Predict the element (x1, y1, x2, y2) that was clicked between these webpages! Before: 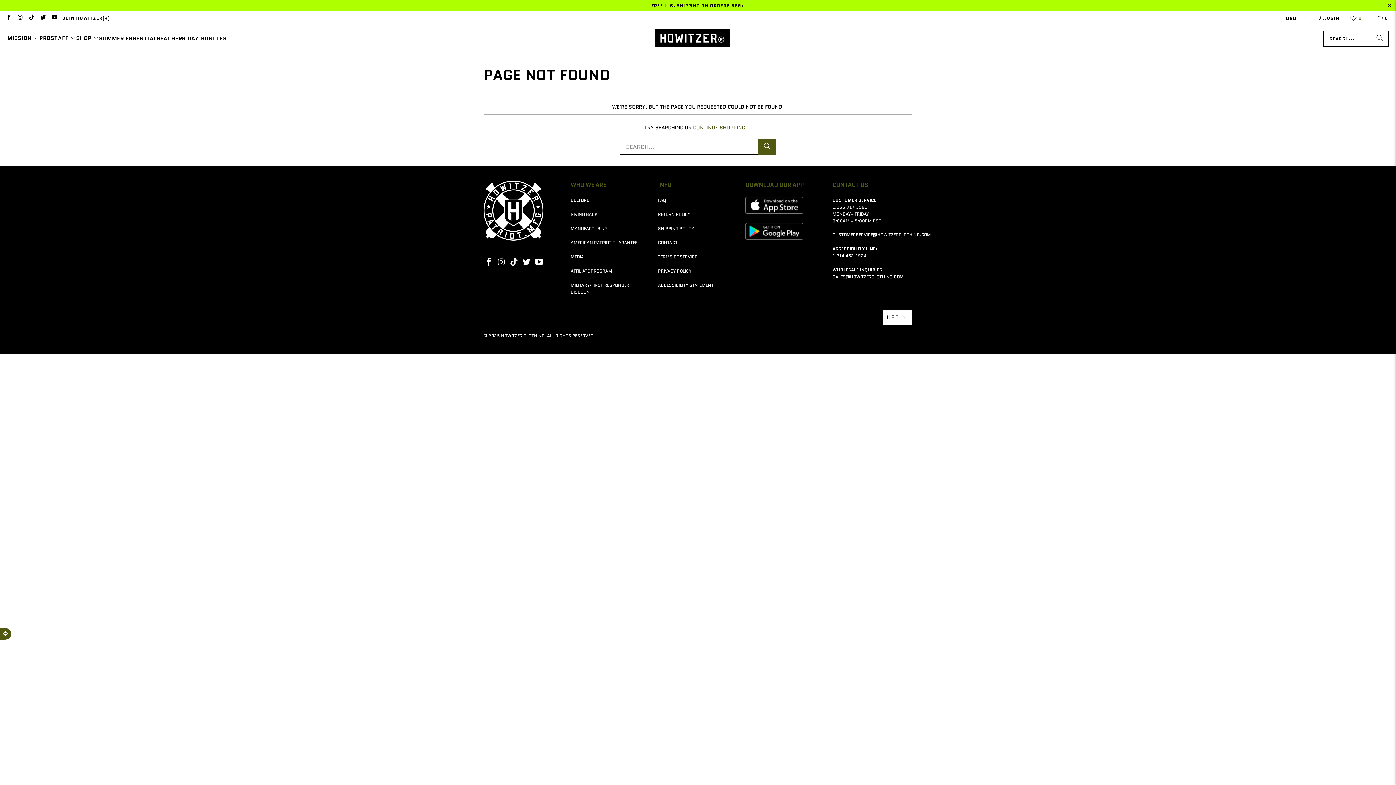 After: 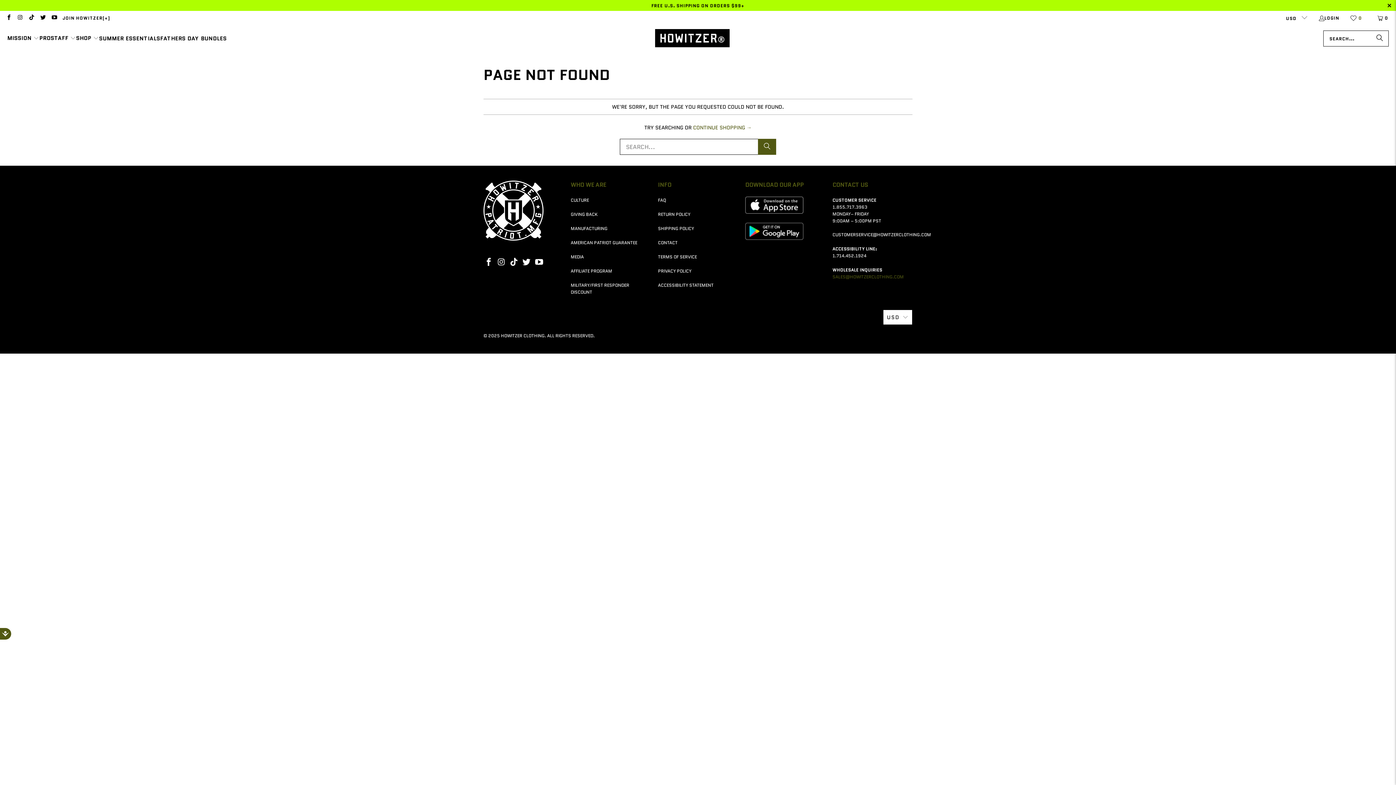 Action: label: SALES@HOWITZERCLOTHING.COM bbox: (832, 273, 904, 280)